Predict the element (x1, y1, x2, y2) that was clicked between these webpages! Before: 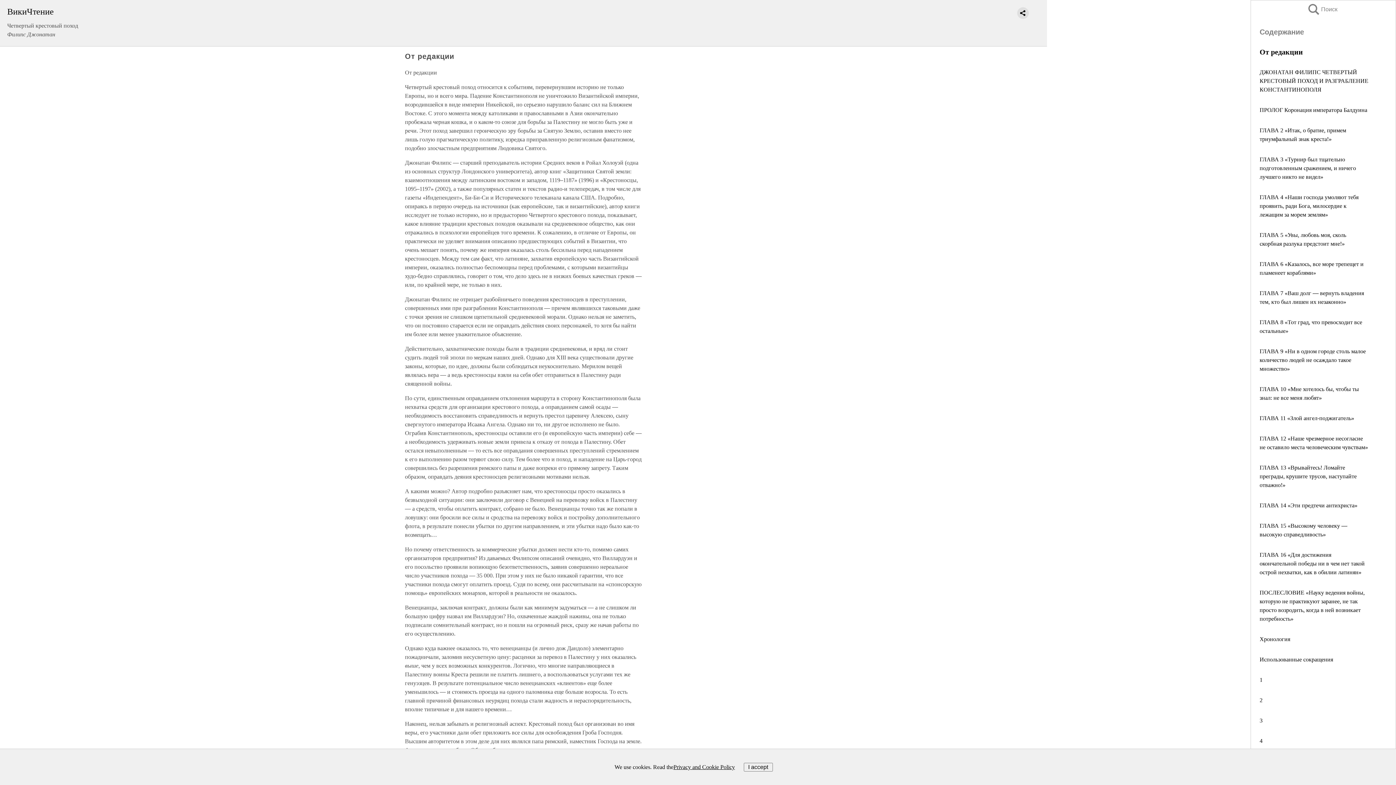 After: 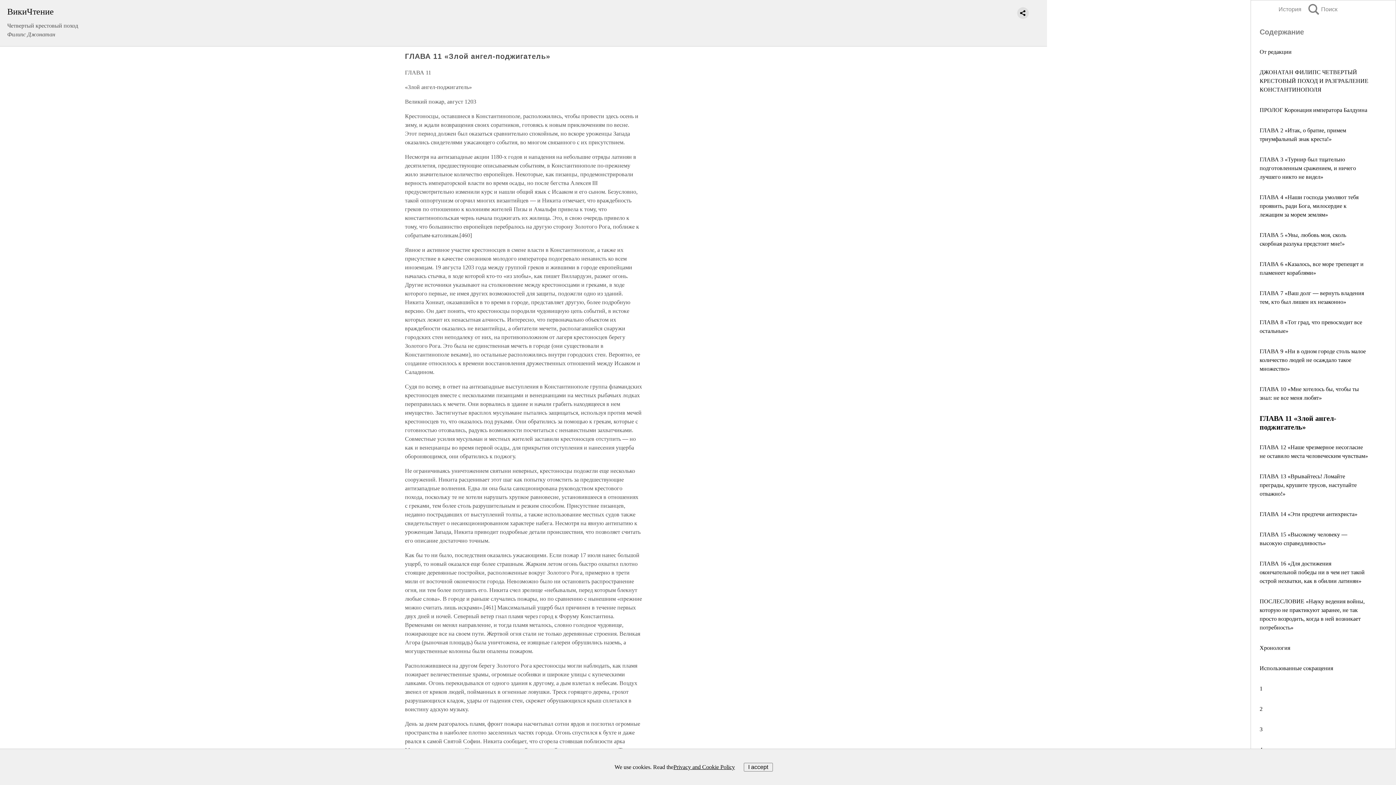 Action: label: ГЛАВА 11 «Злой ангел-поджигатель» bbox: (1260, 415, 1354, 421)